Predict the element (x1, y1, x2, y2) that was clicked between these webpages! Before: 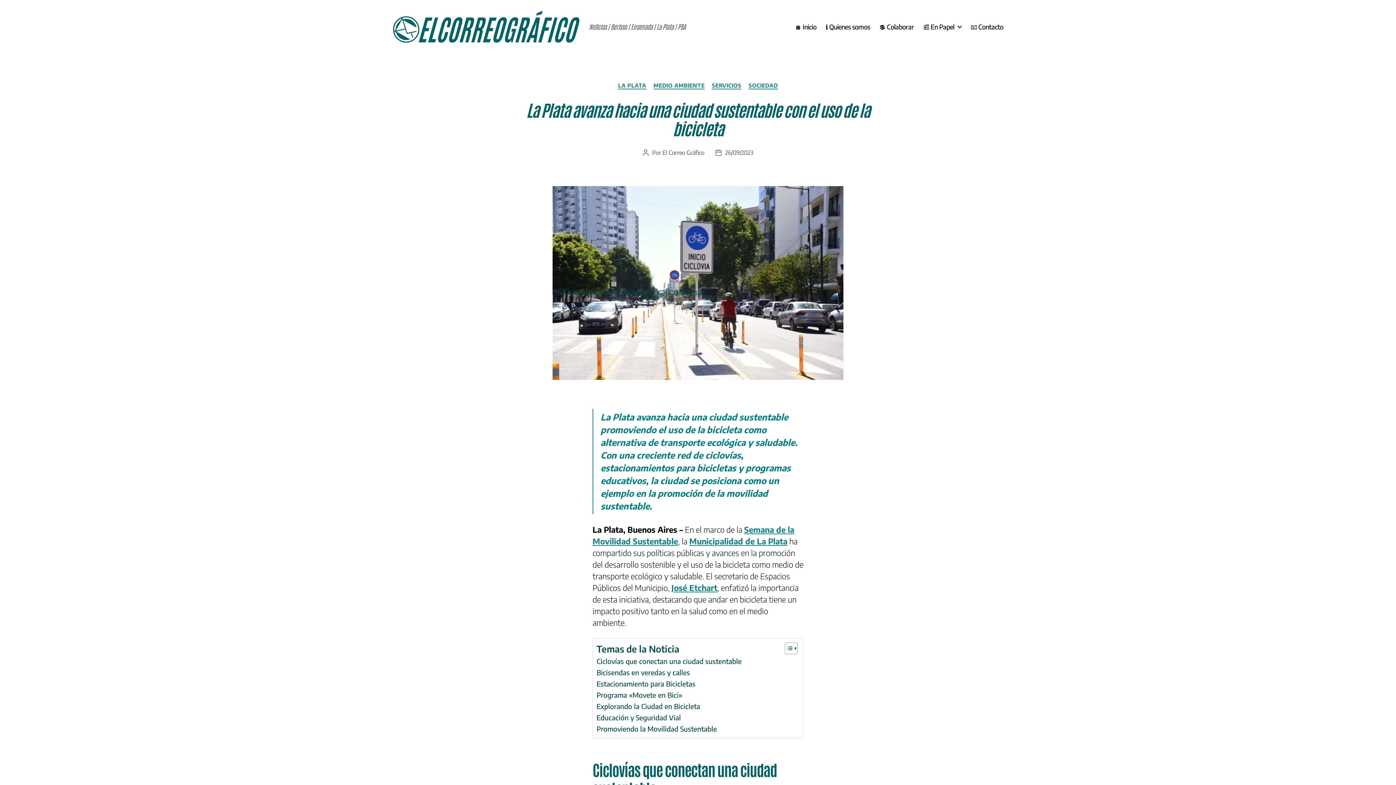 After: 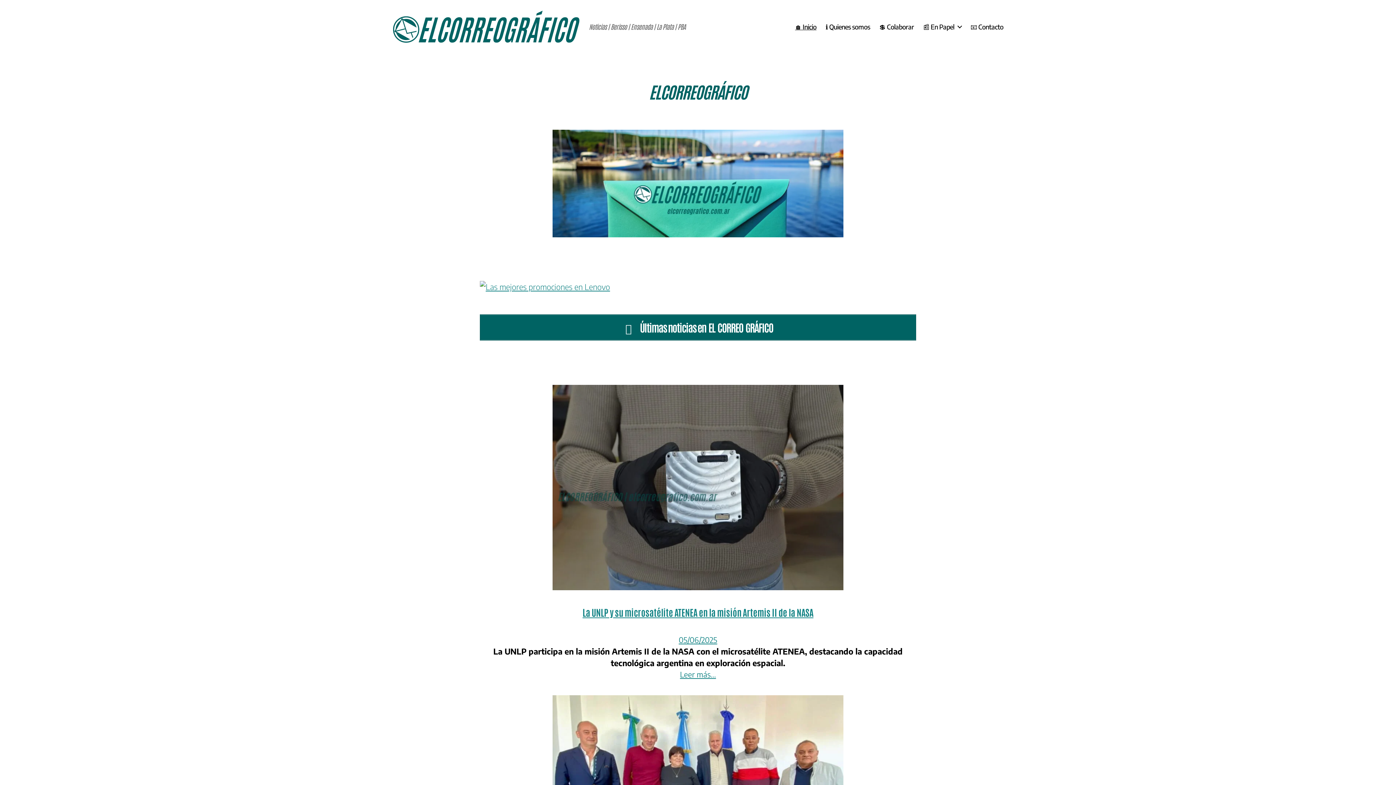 Action: bbox: (392, 10, 580, 42)